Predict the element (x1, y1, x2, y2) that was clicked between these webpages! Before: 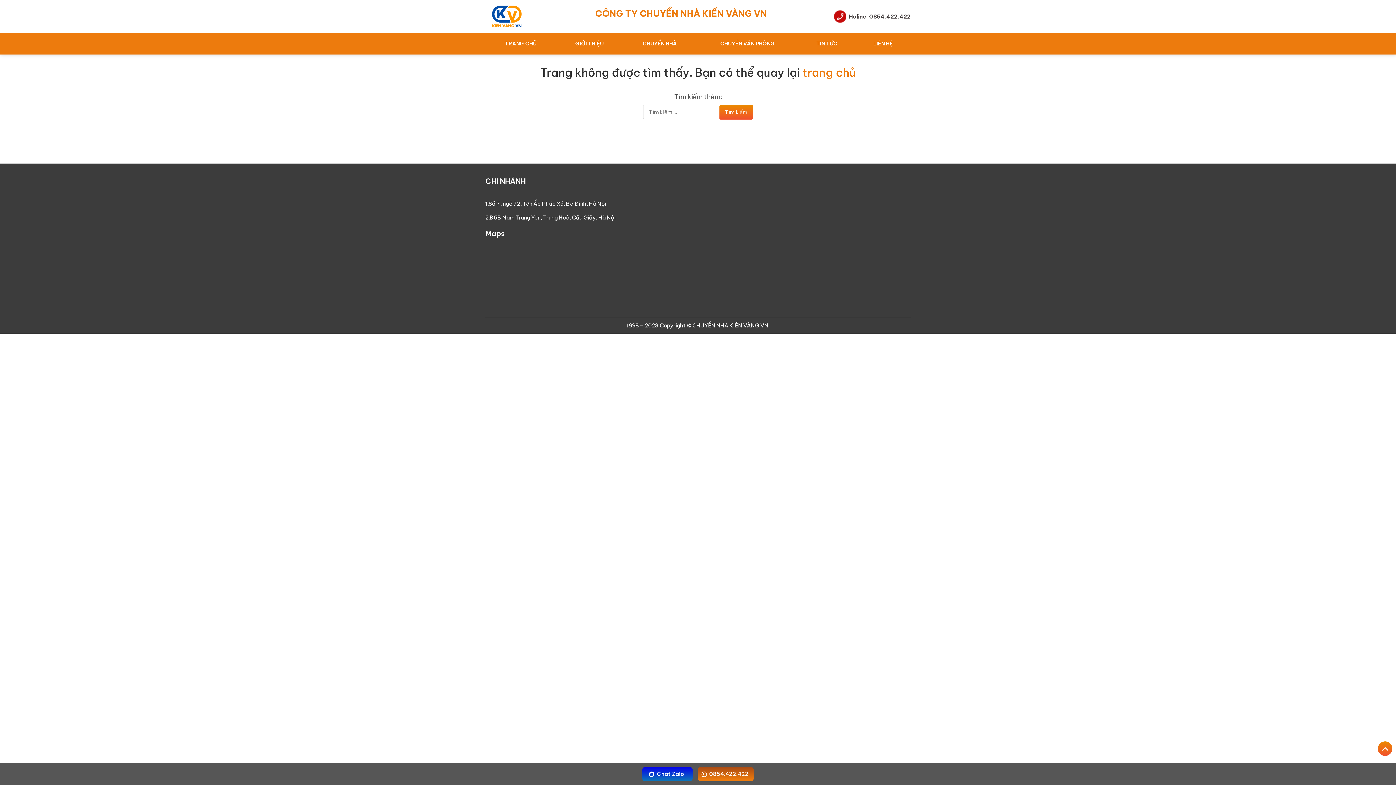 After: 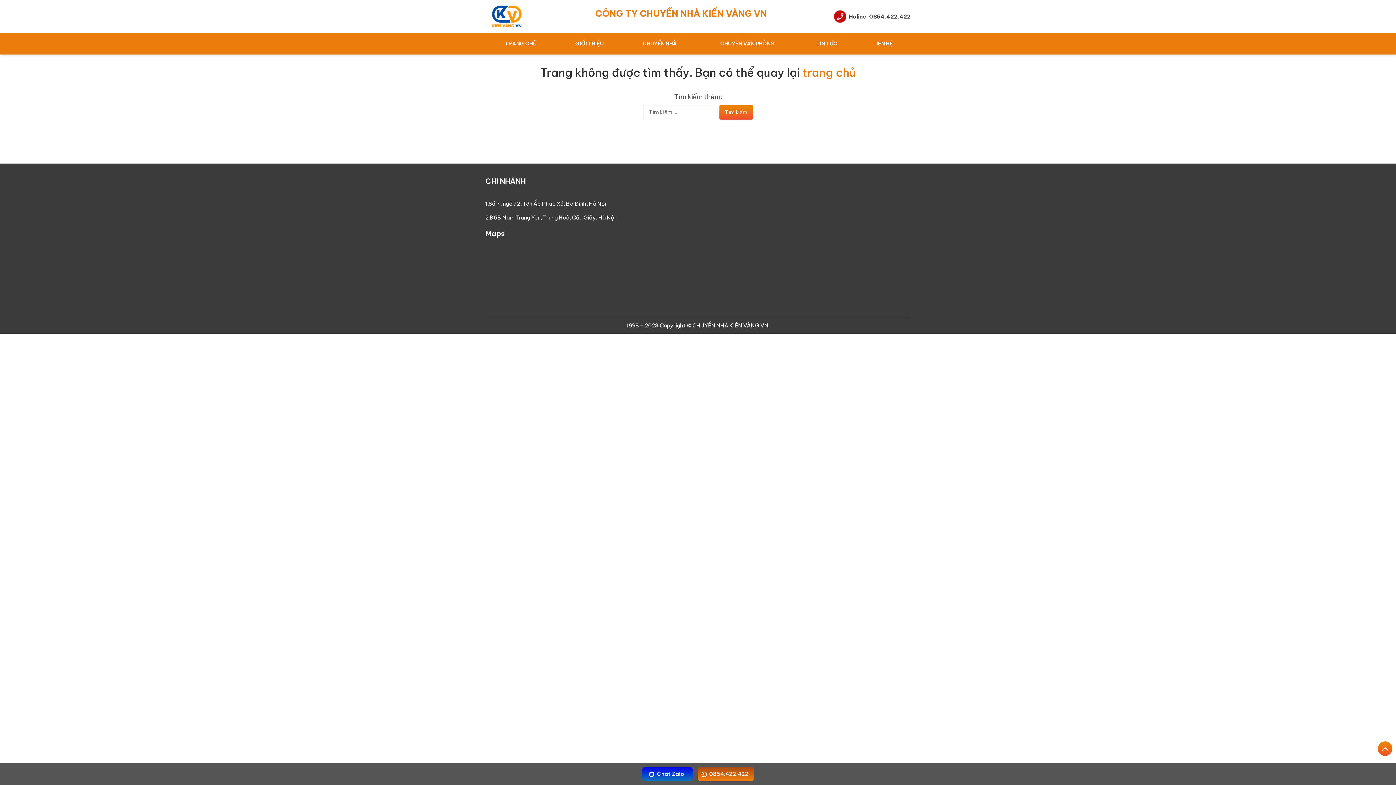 Action: label: Chat Zalo bbox: (645, 767, 689, 781)